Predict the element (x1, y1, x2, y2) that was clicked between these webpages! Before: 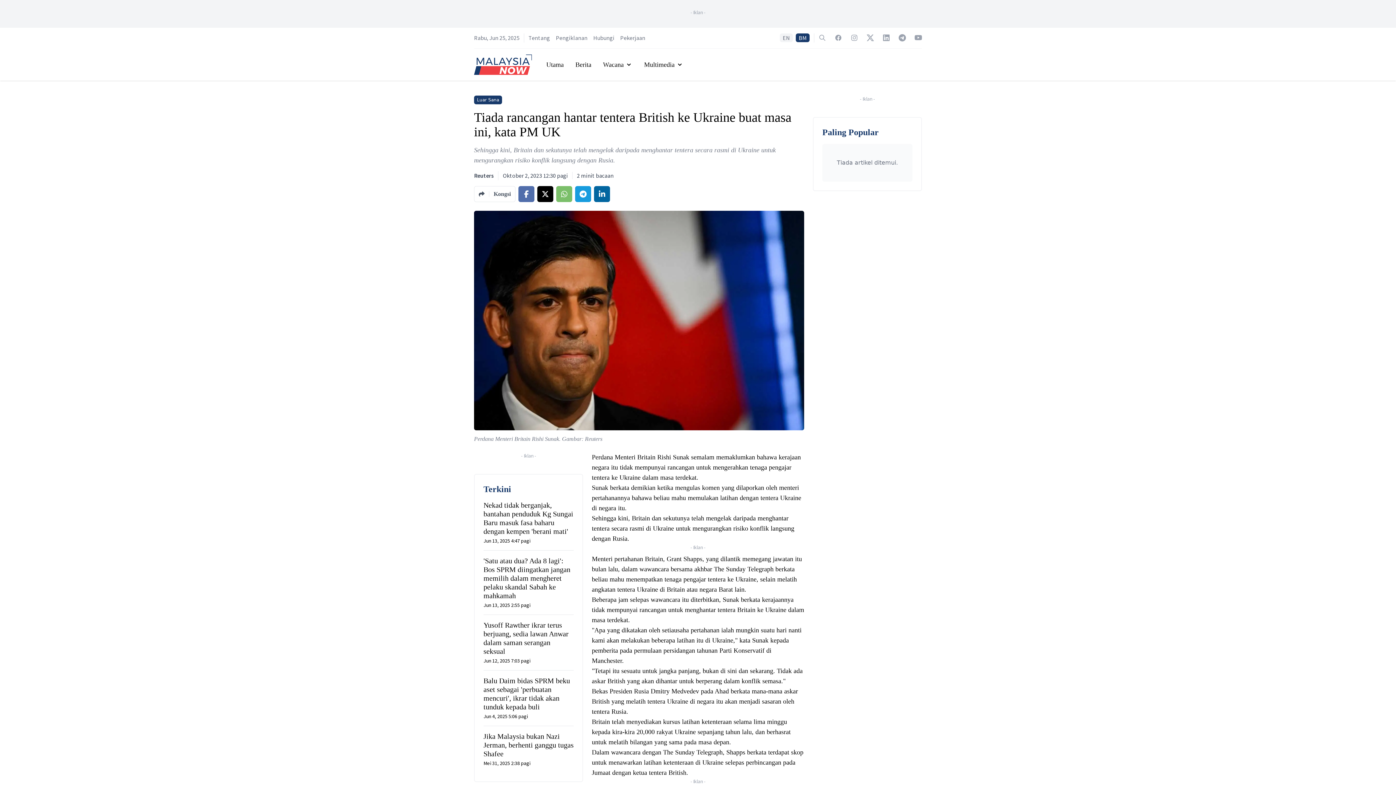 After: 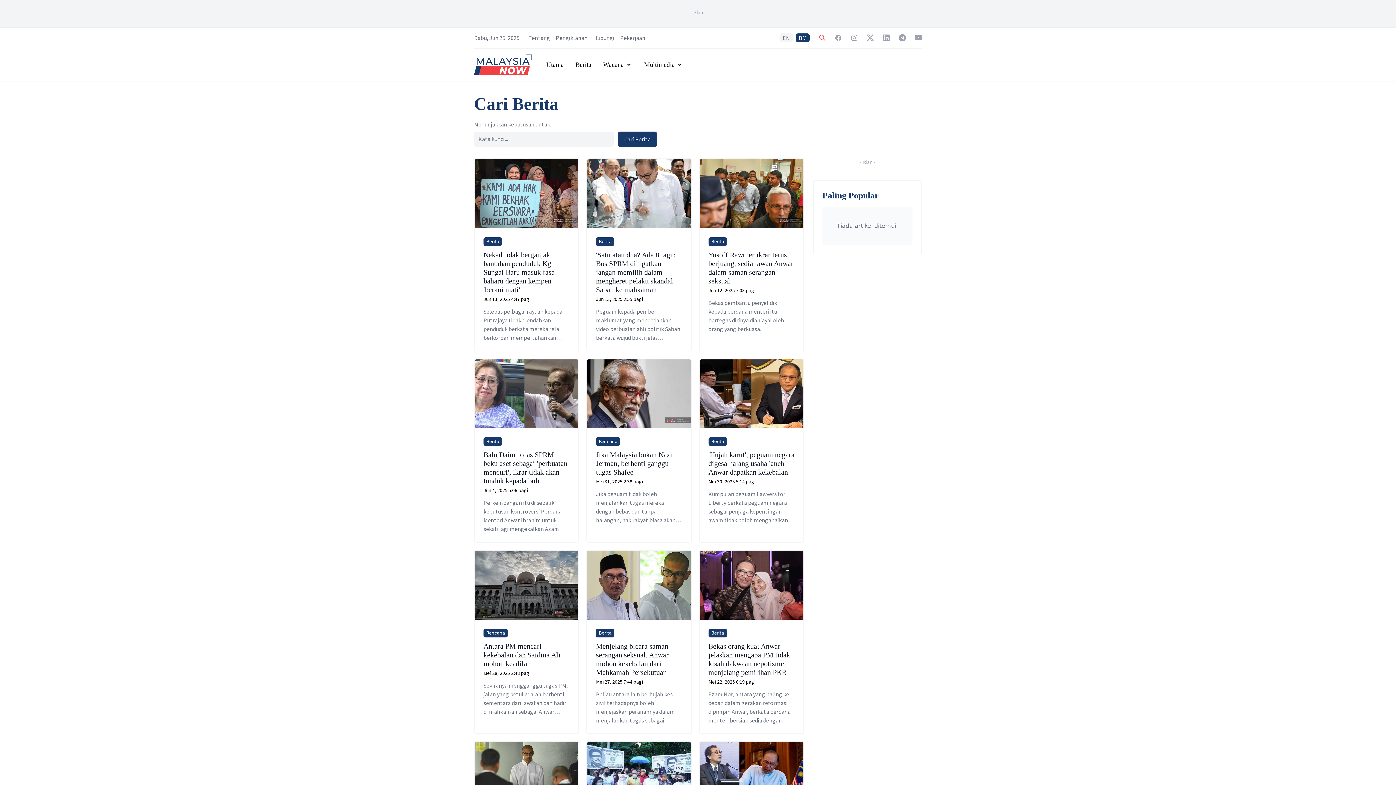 Action: bbox: (818, 34, 826, 42) label: Search